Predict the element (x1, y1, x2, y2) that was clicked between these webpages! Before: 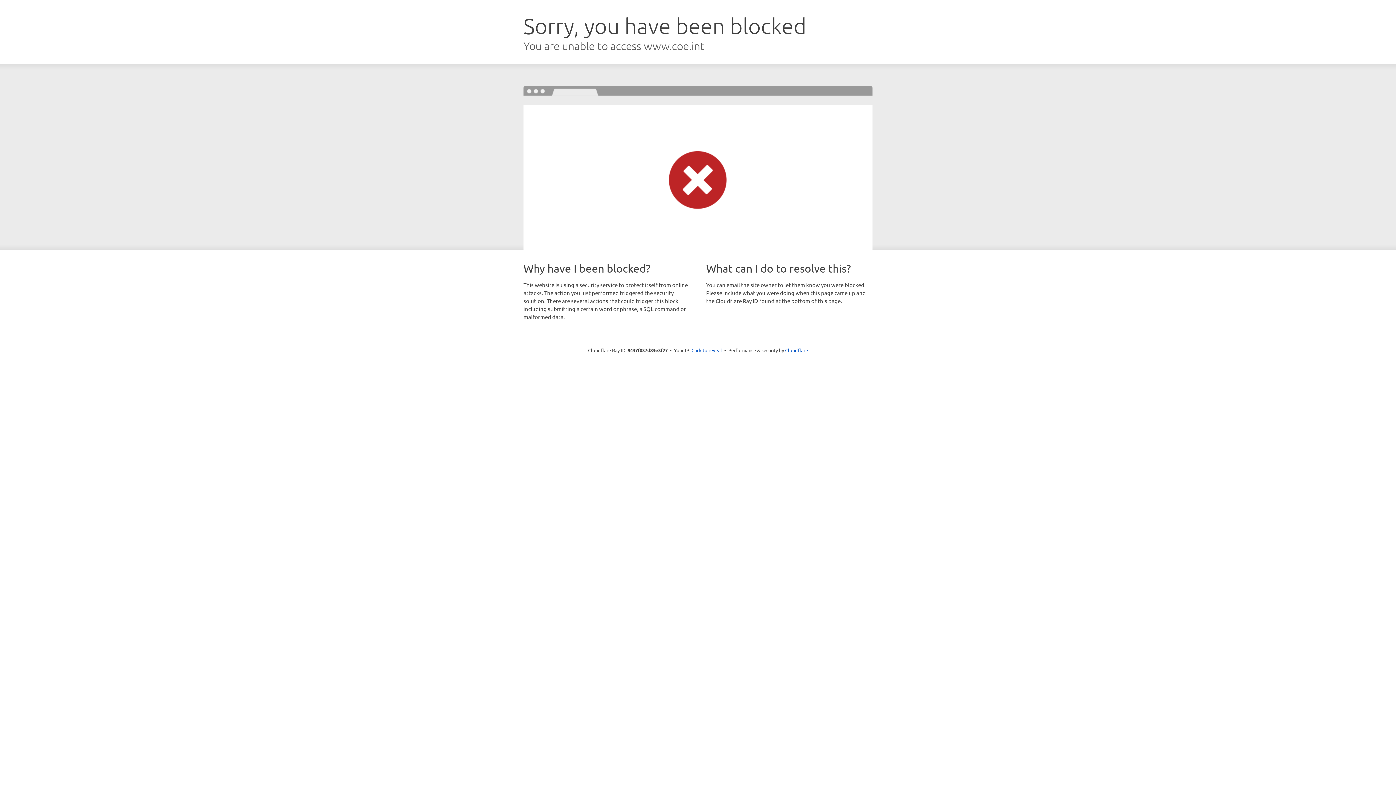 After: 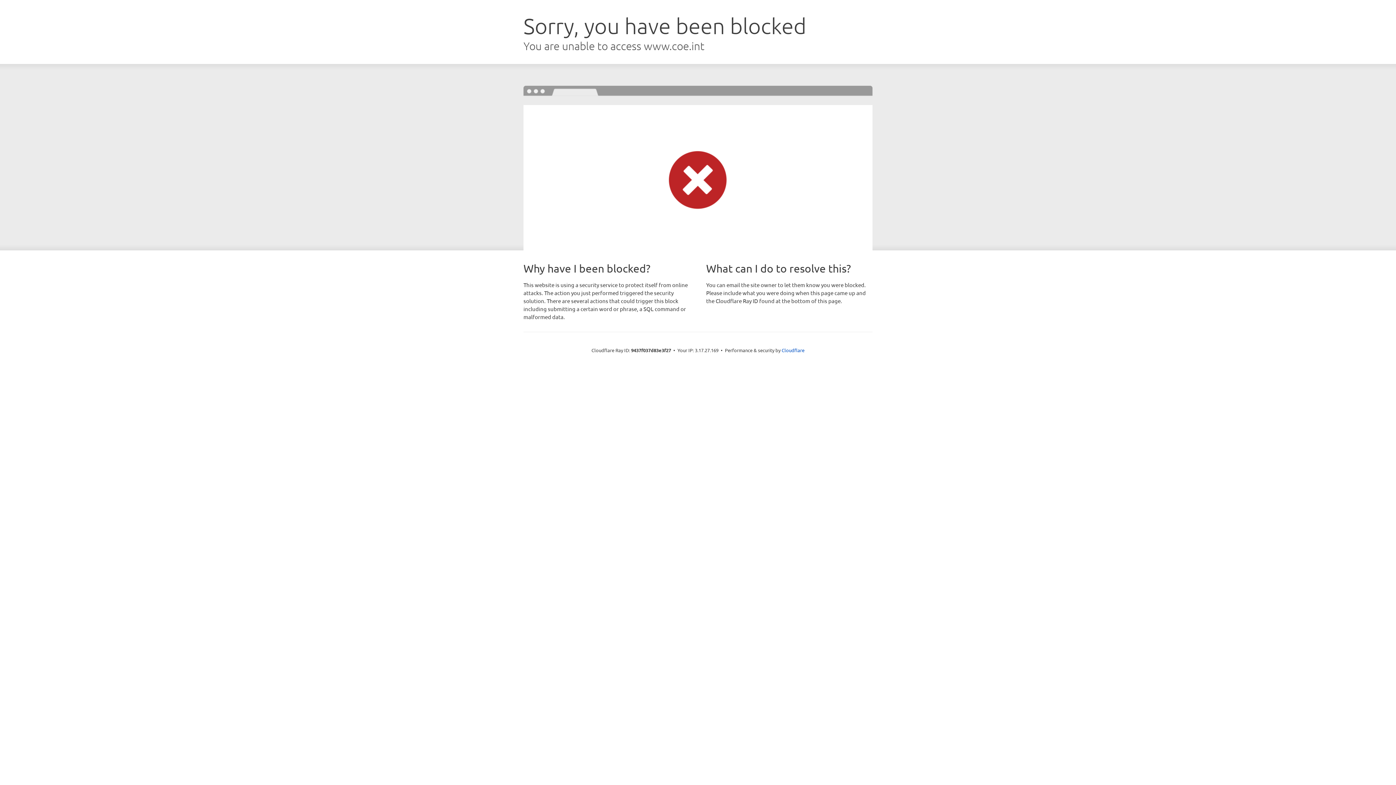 Action: bbox: (691, 346, 722, 353) label: Click to reveal